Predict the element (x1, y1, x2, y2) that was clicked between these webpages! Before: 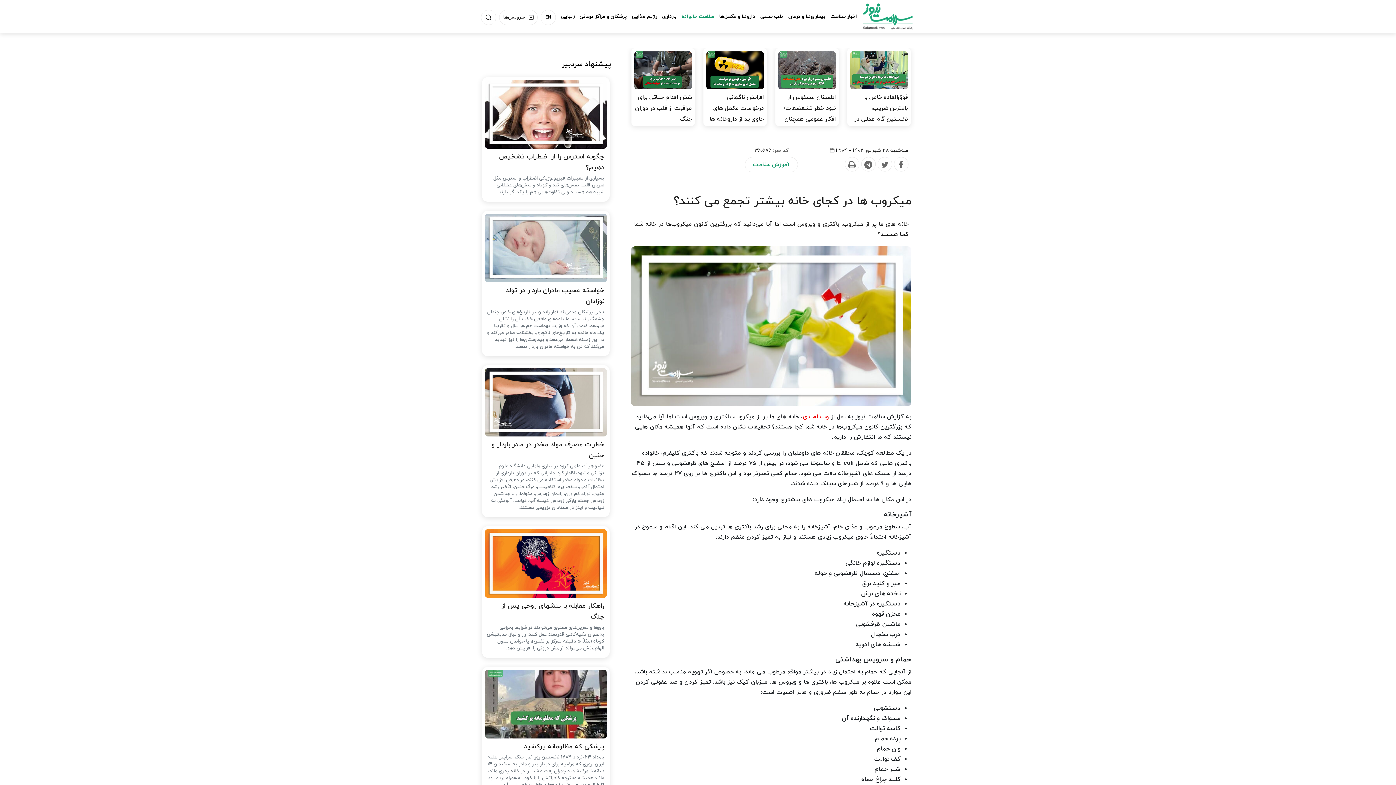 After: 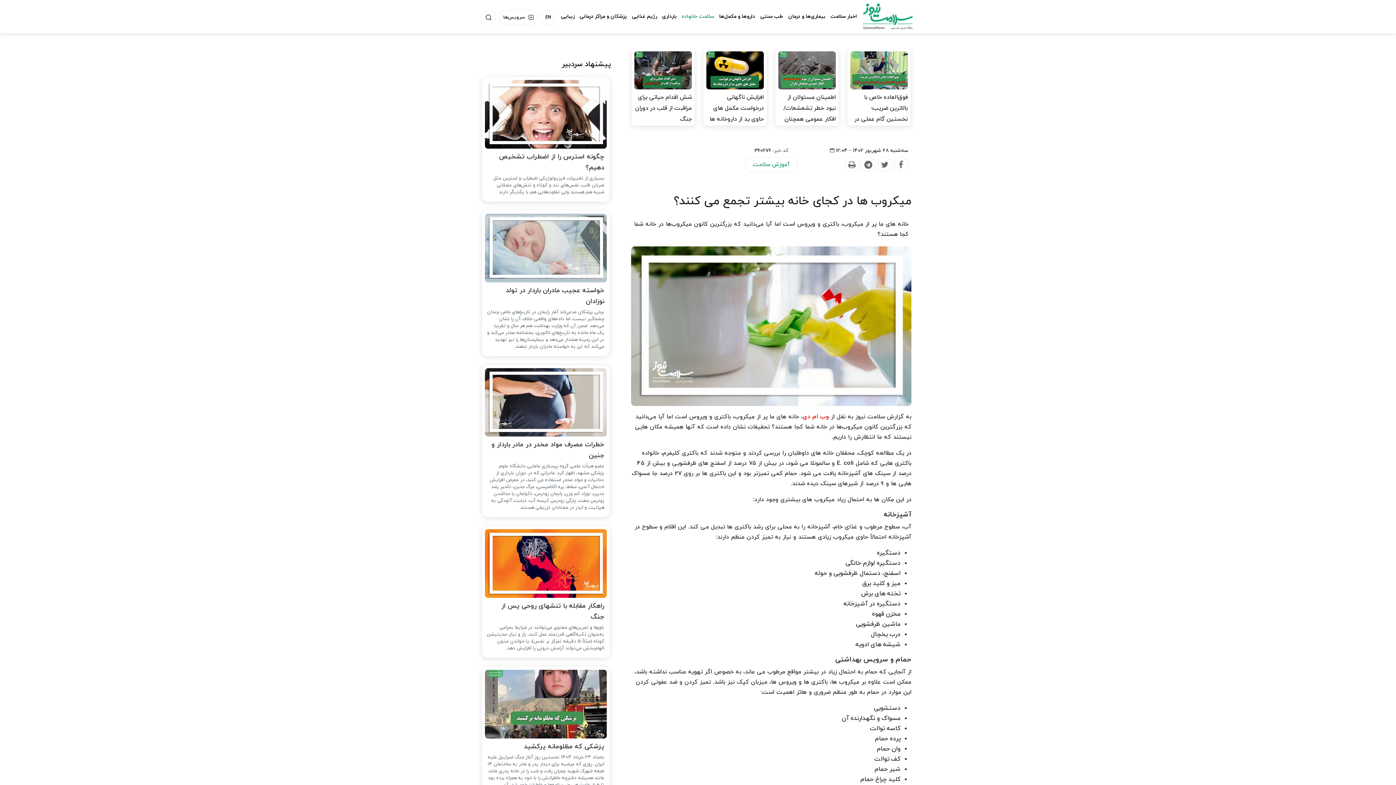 Action: bbox: (706, 92, 764, 124) label: افزایش ناگهانی درخواست مکمل های حاوی ید از داروخانه ها